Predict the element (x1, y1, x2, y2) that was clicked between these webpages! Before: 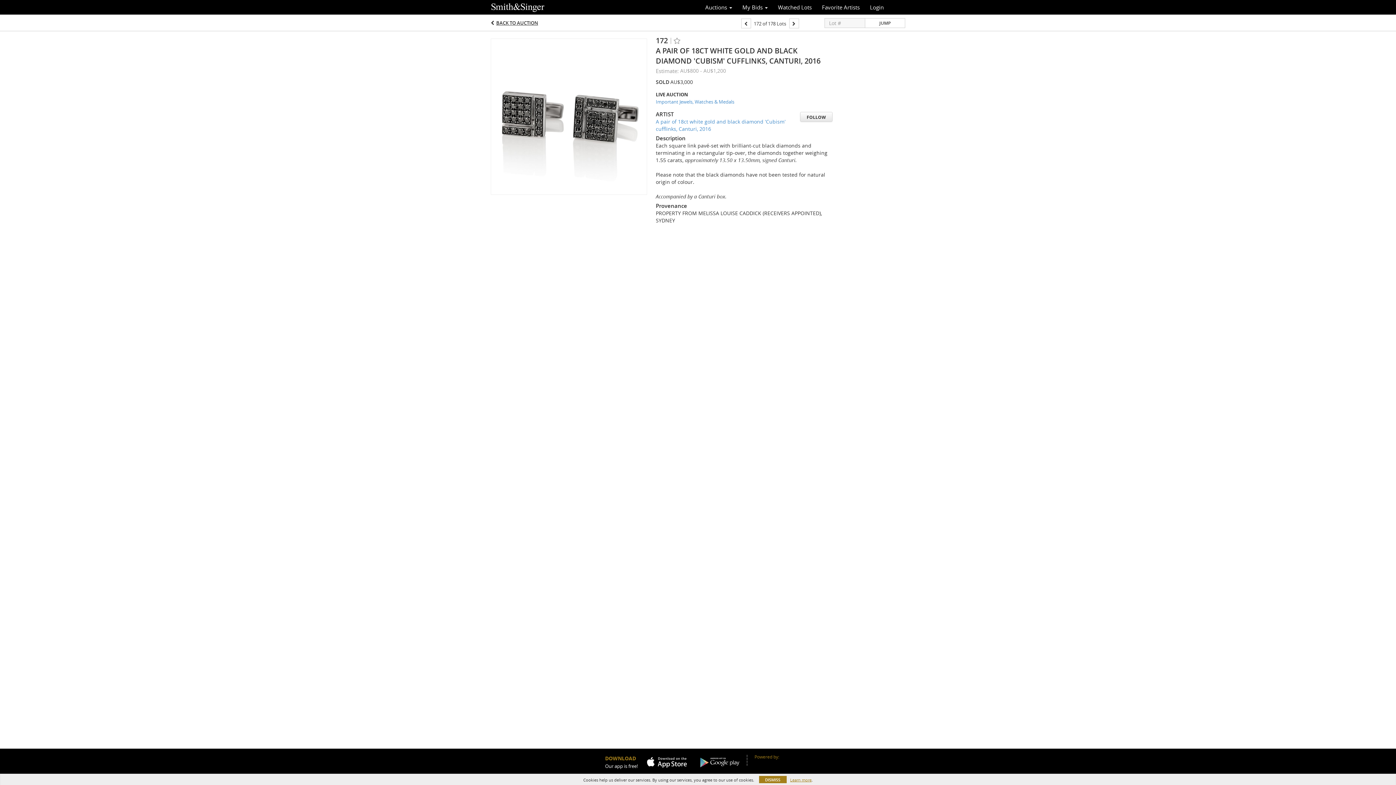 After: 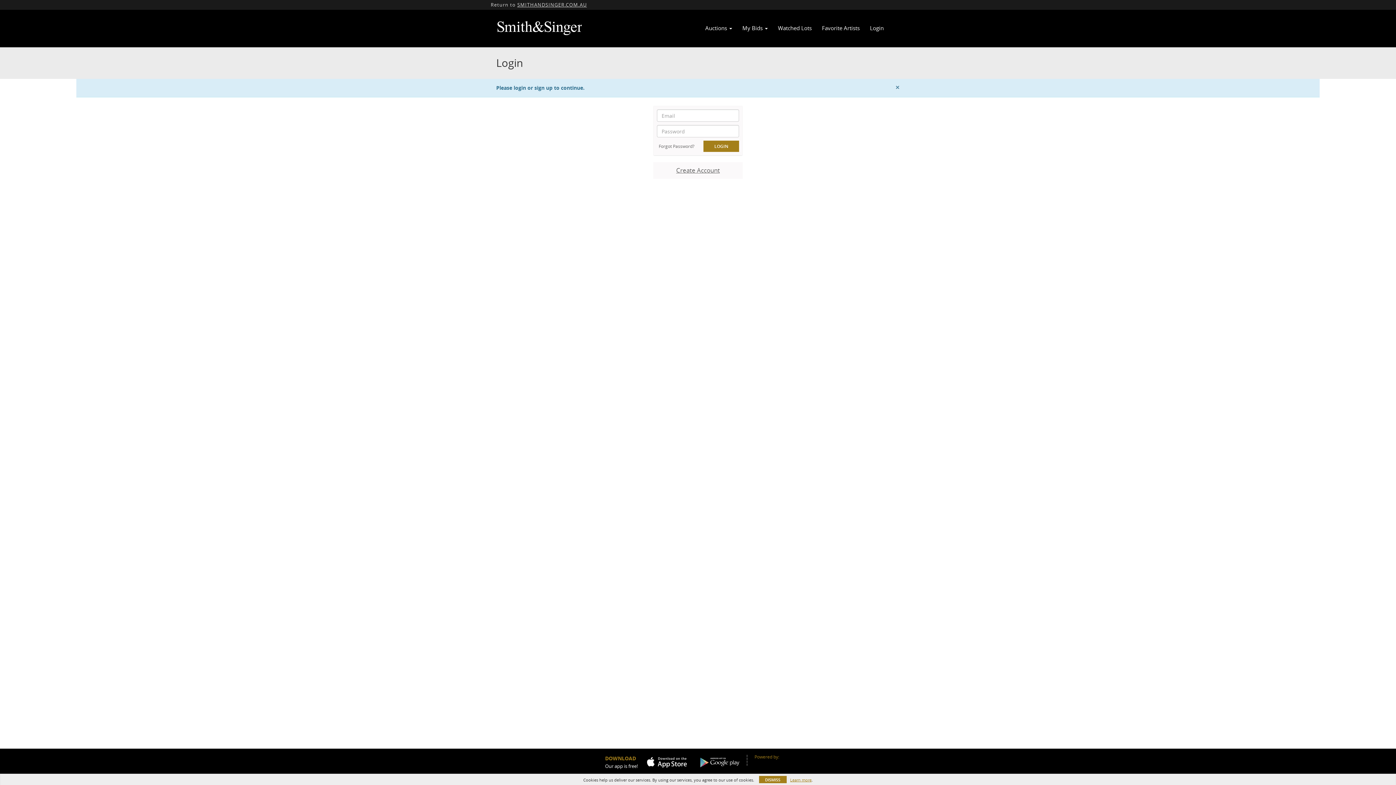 Action: bbox: (800, 112, 832, 121) label: FOLLOW